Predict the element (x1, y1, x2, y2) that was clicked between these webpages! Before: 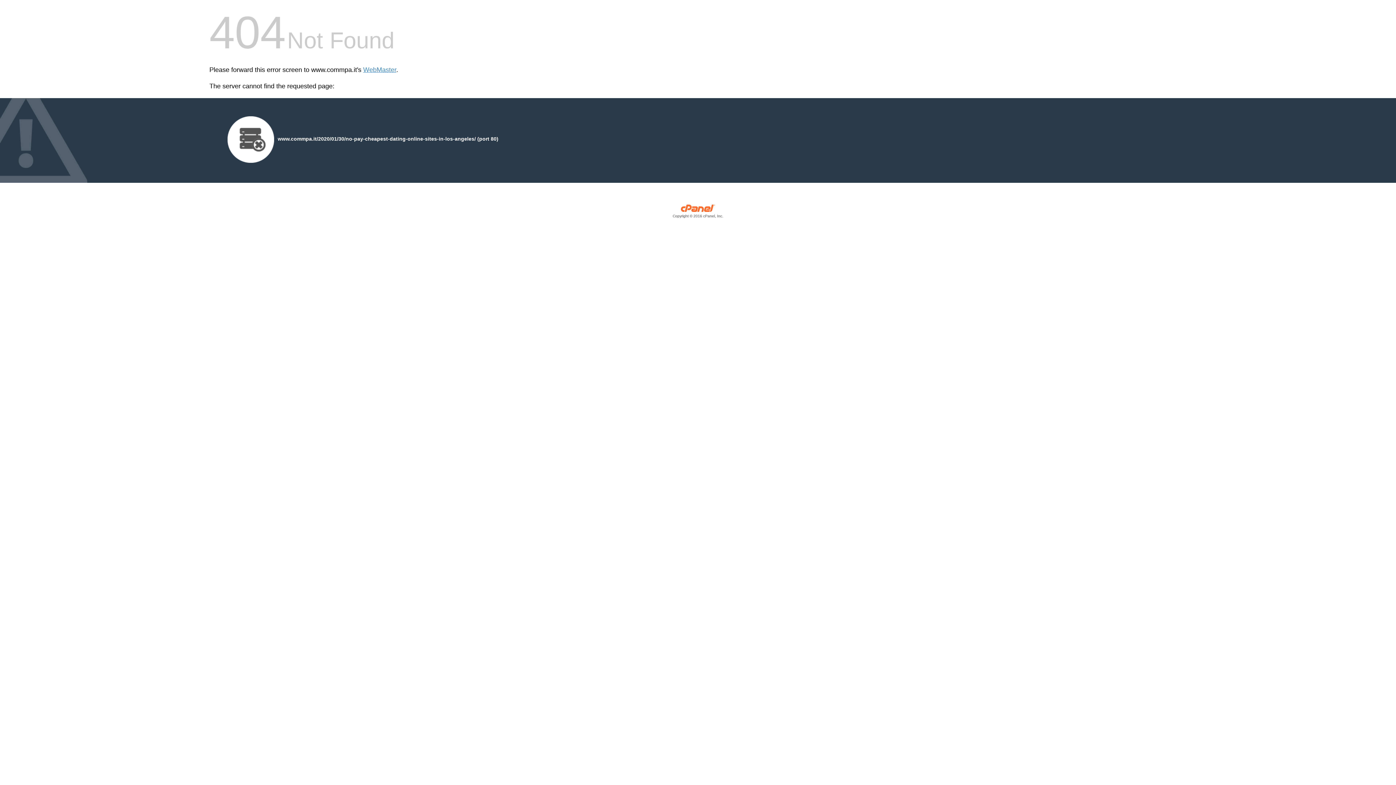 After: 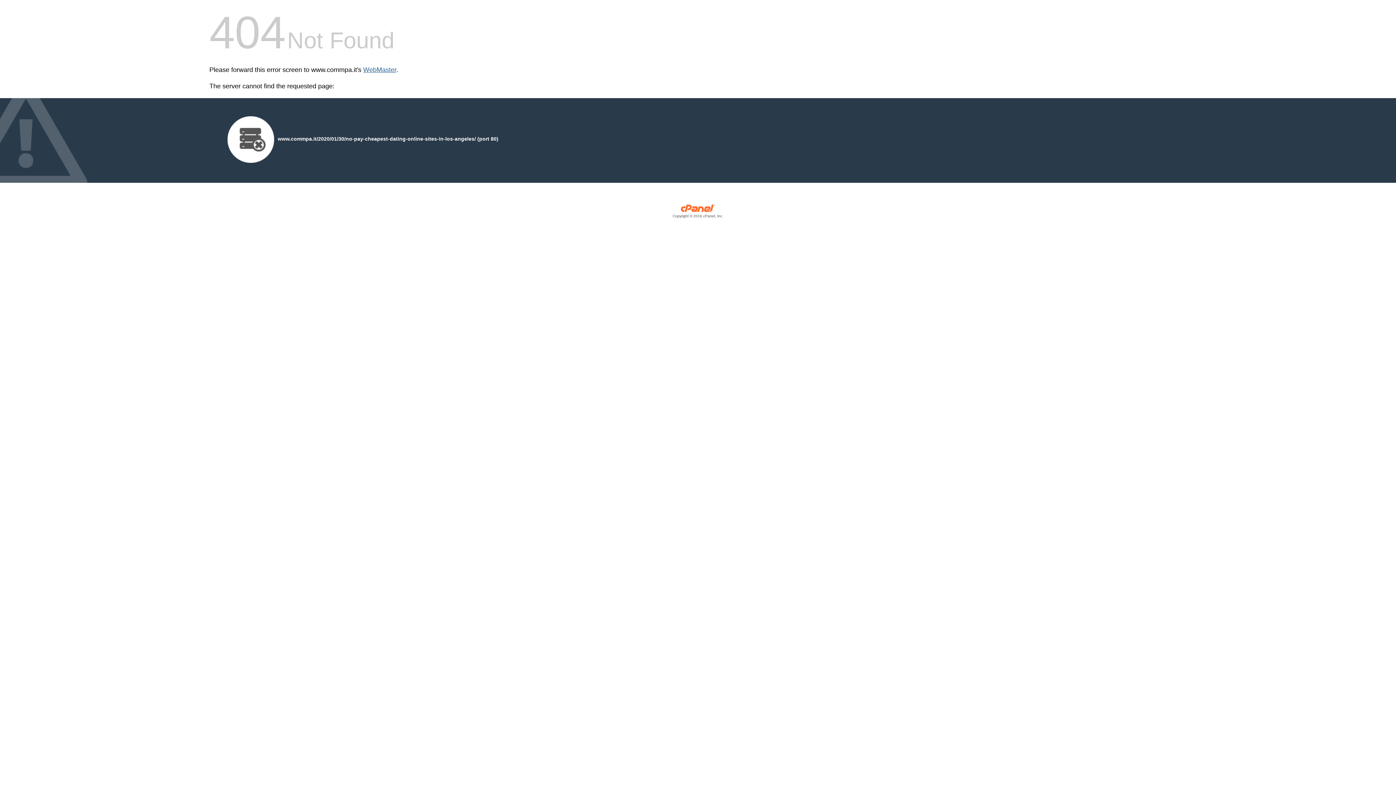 Action: bbox: (363, 66, 396, 73) label: WebMaster